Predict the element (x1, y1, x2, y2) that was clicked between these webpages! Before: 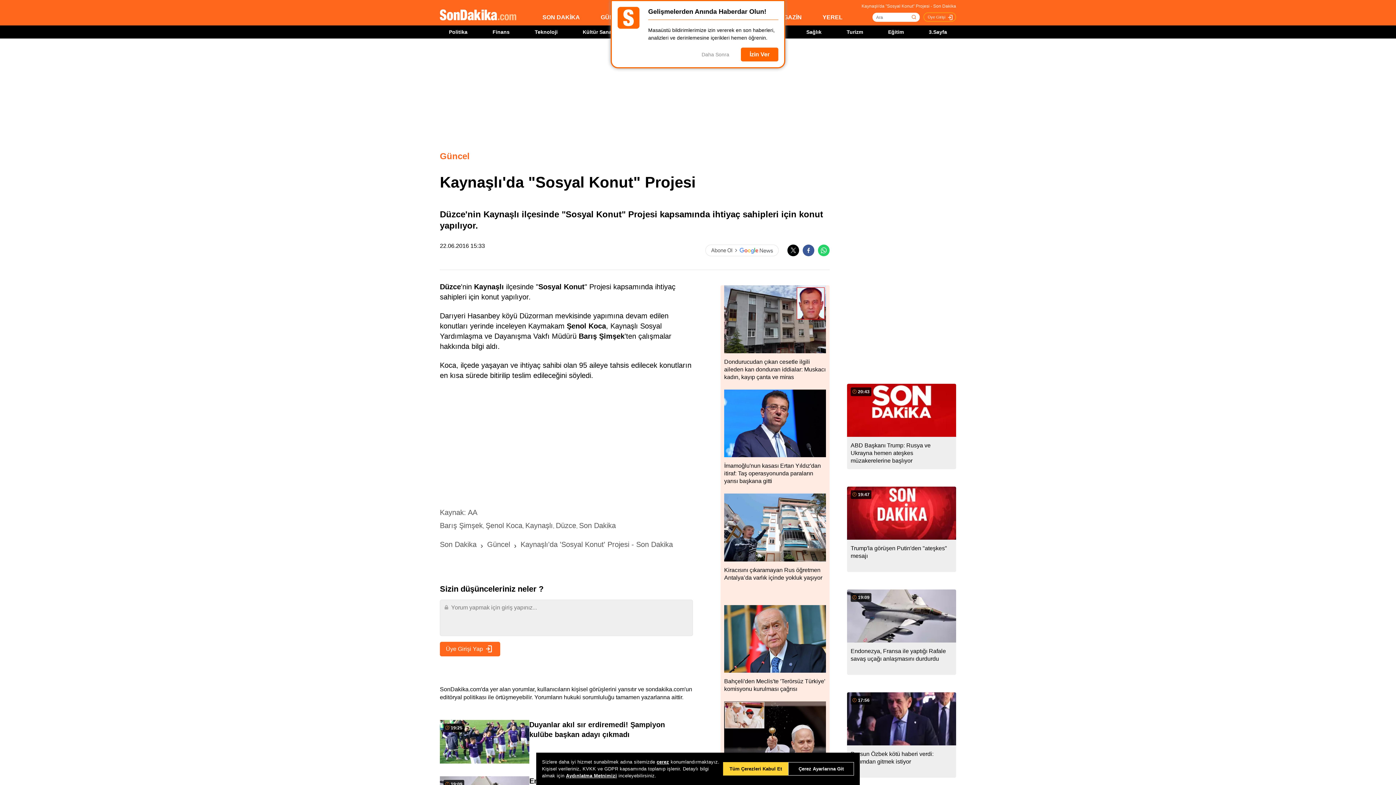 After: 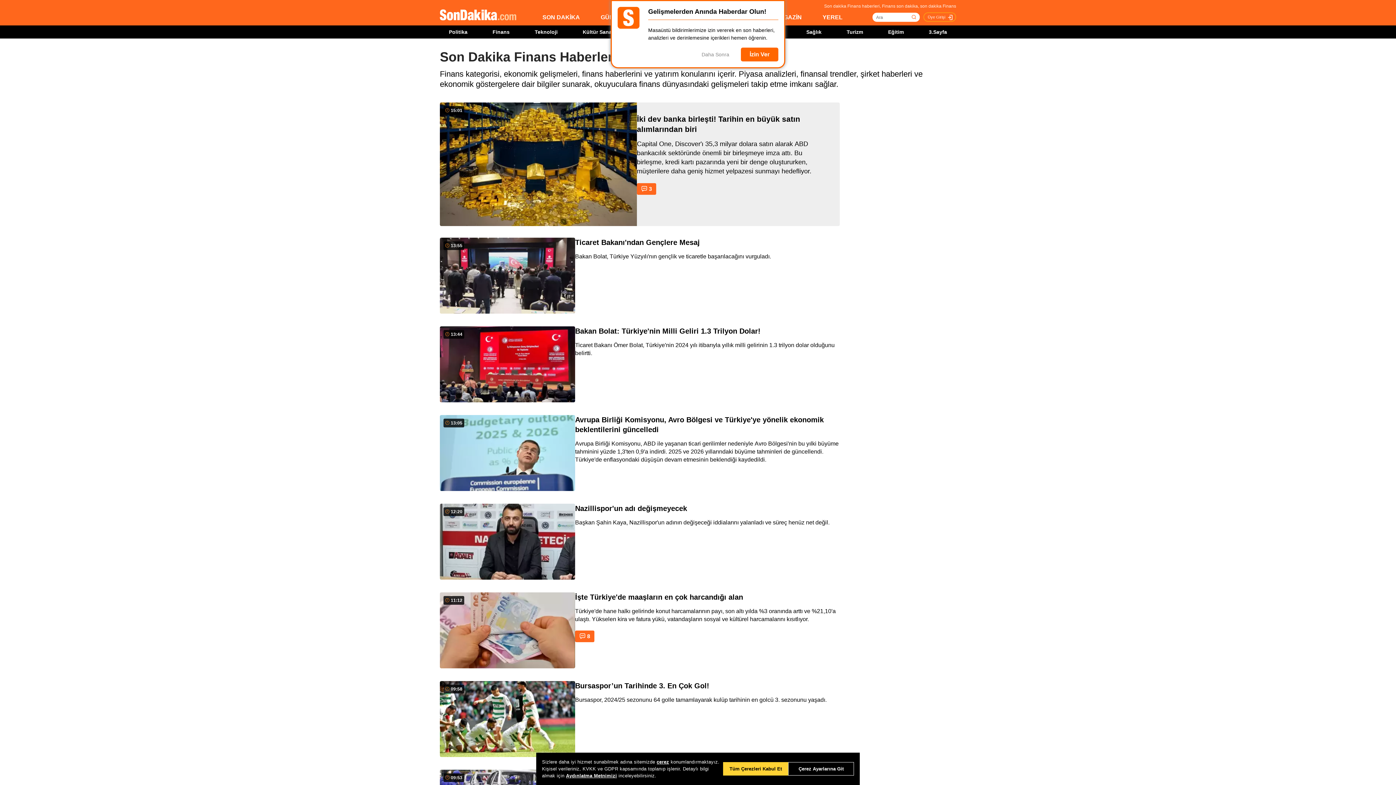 Action: label: Finans bbox: (492, 29, 509, 34)